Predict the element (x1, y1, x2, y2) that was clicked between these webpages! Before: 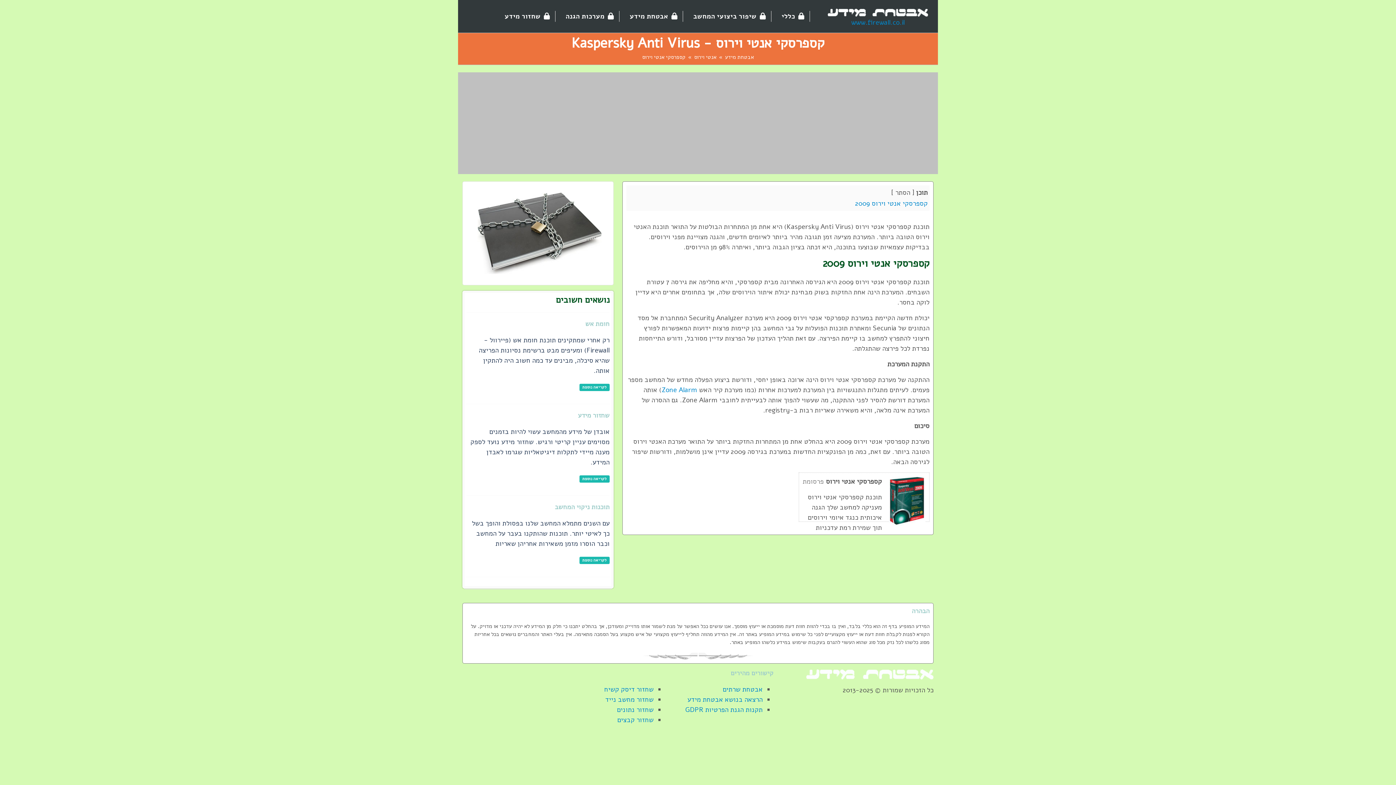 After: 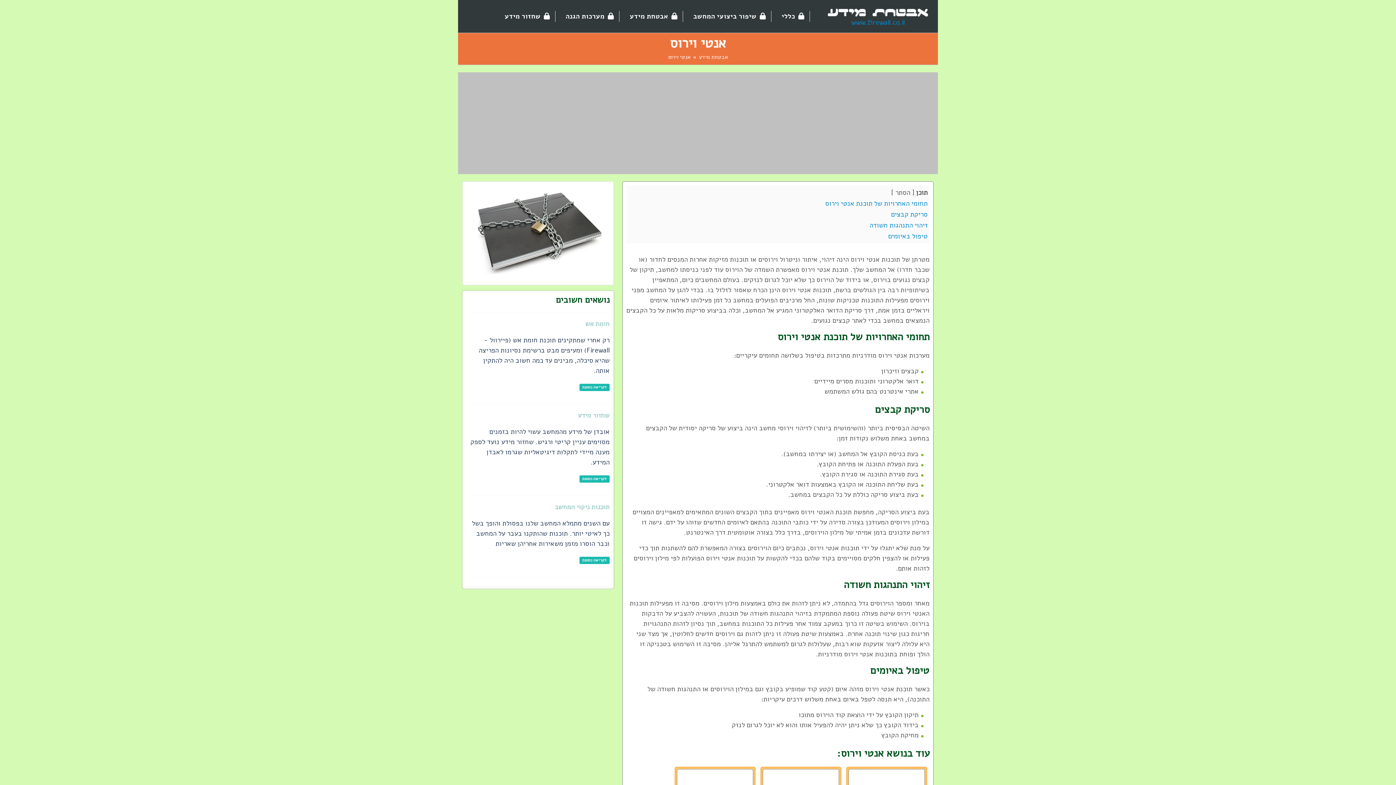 Action: bbox: (694, 53, 716, 60) label: אנטי וירוס